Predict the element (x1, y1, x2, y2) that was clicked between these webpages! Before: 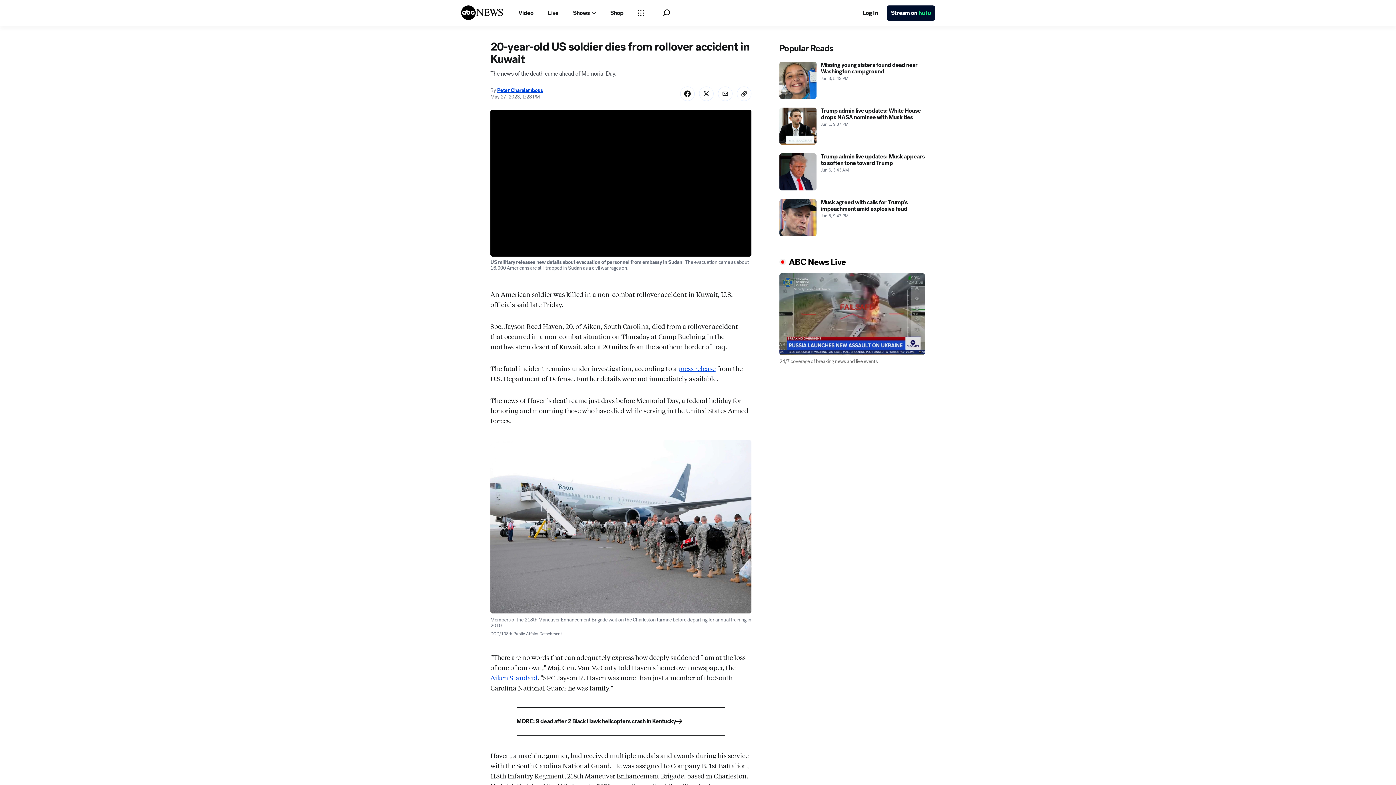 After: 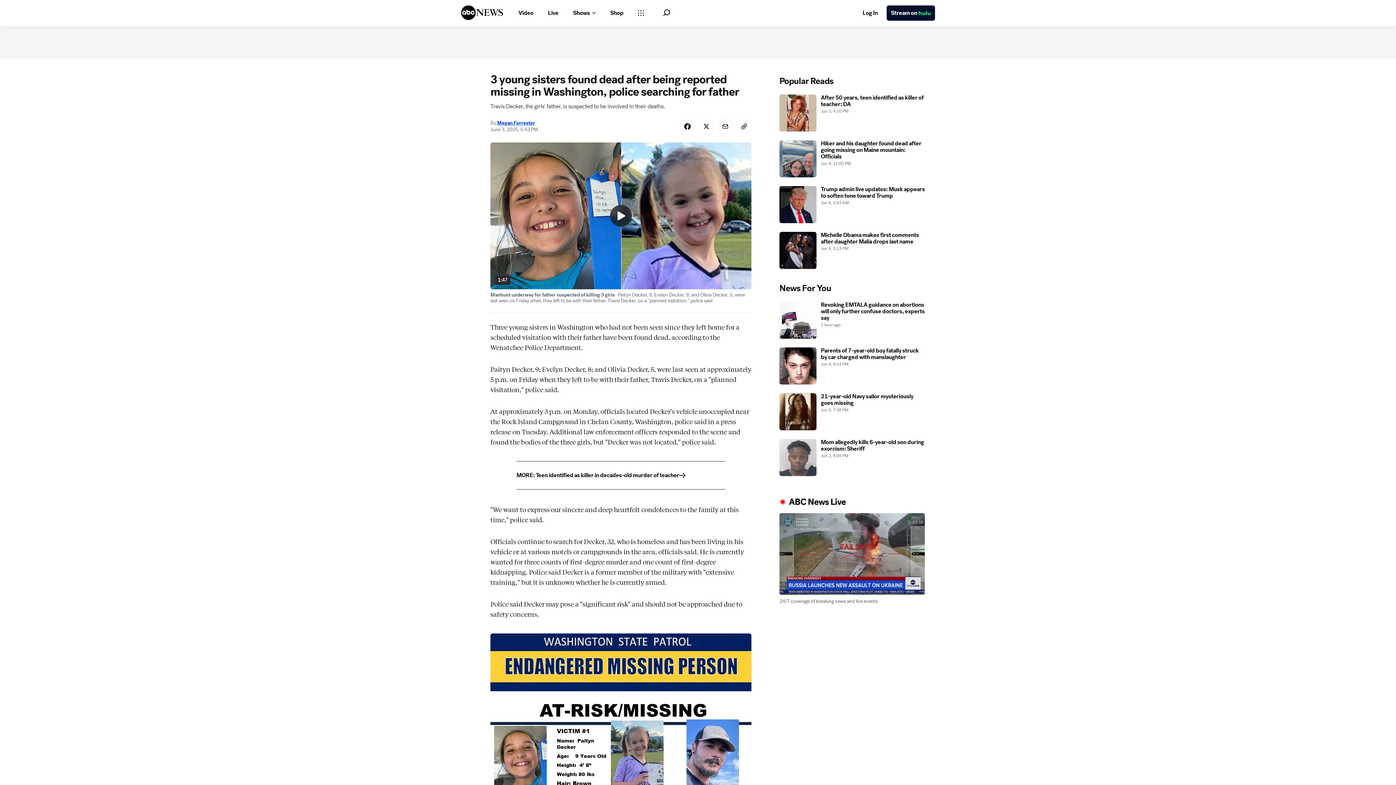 Action: label: Missing young sisters found dead near Washington campground 2025-06-03T17:43:00Z bbox: (779, 94, 925, 131)